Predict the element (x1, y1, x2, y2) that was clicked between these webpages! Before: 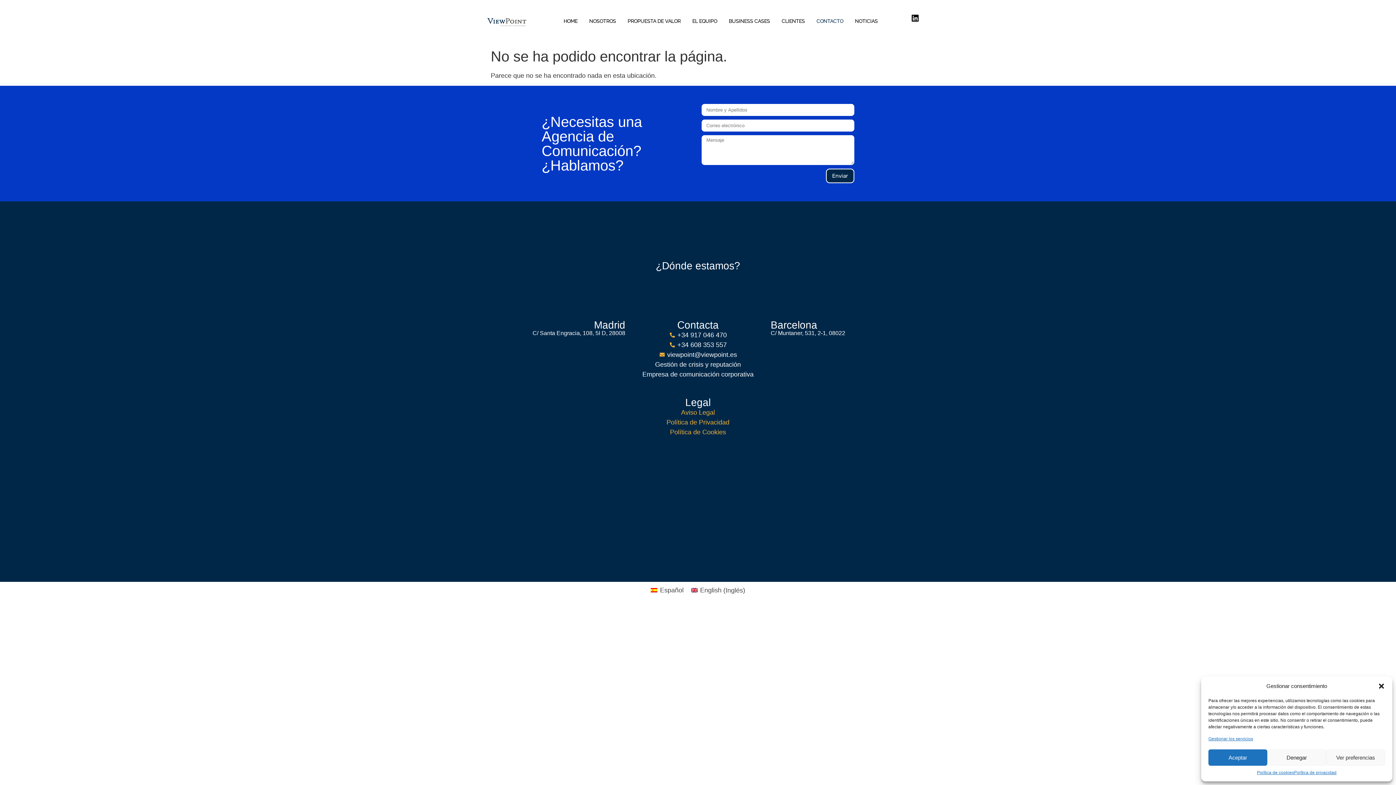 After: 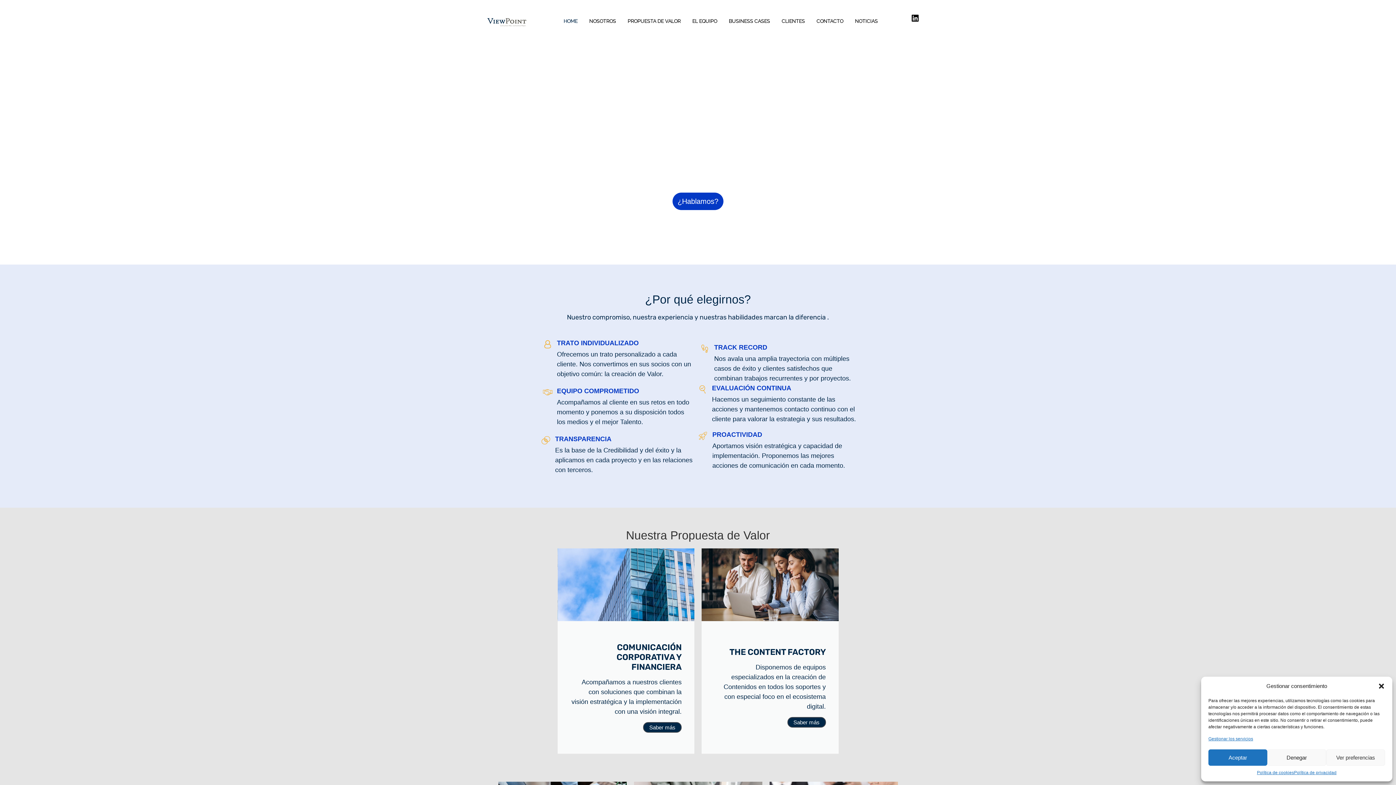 Action: bbox: (563, 17, 577, 25) label: HOME